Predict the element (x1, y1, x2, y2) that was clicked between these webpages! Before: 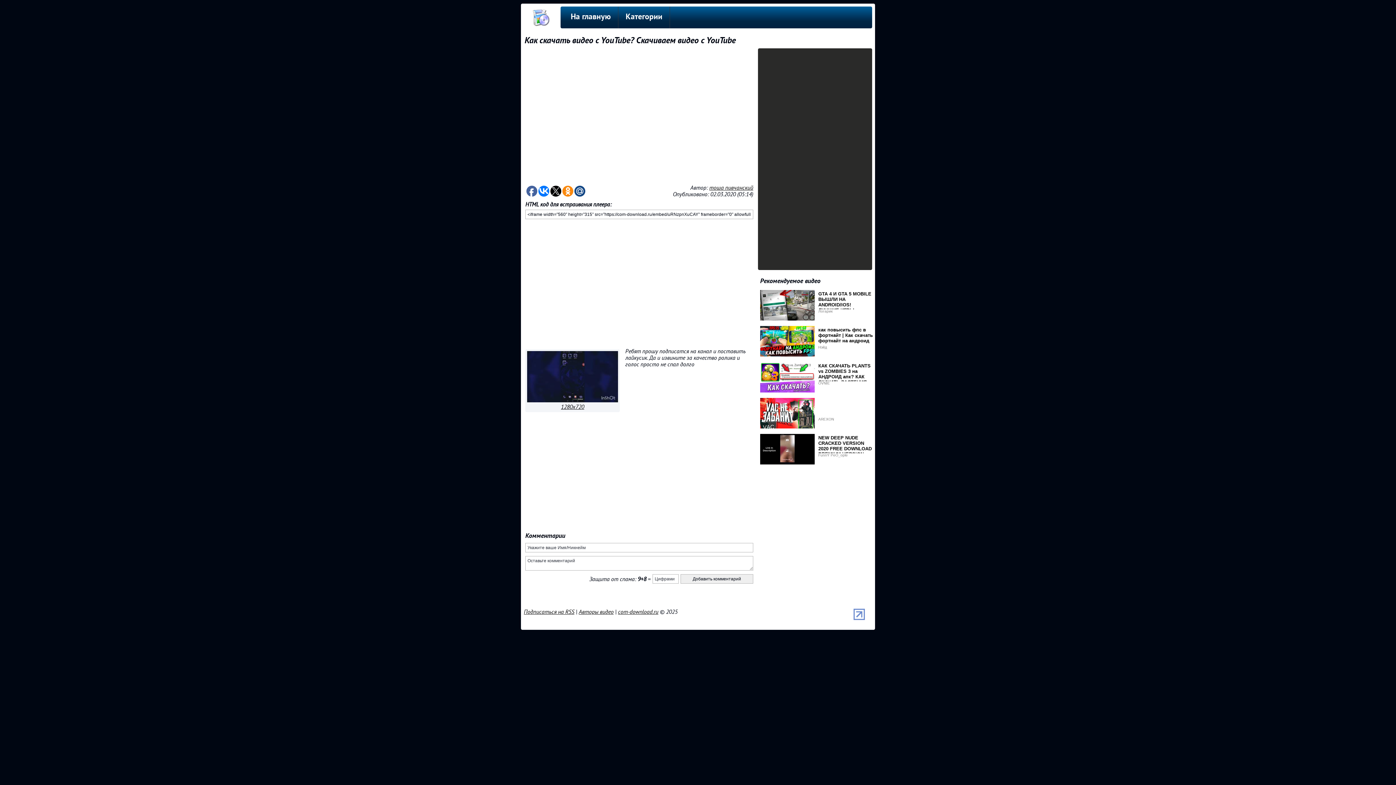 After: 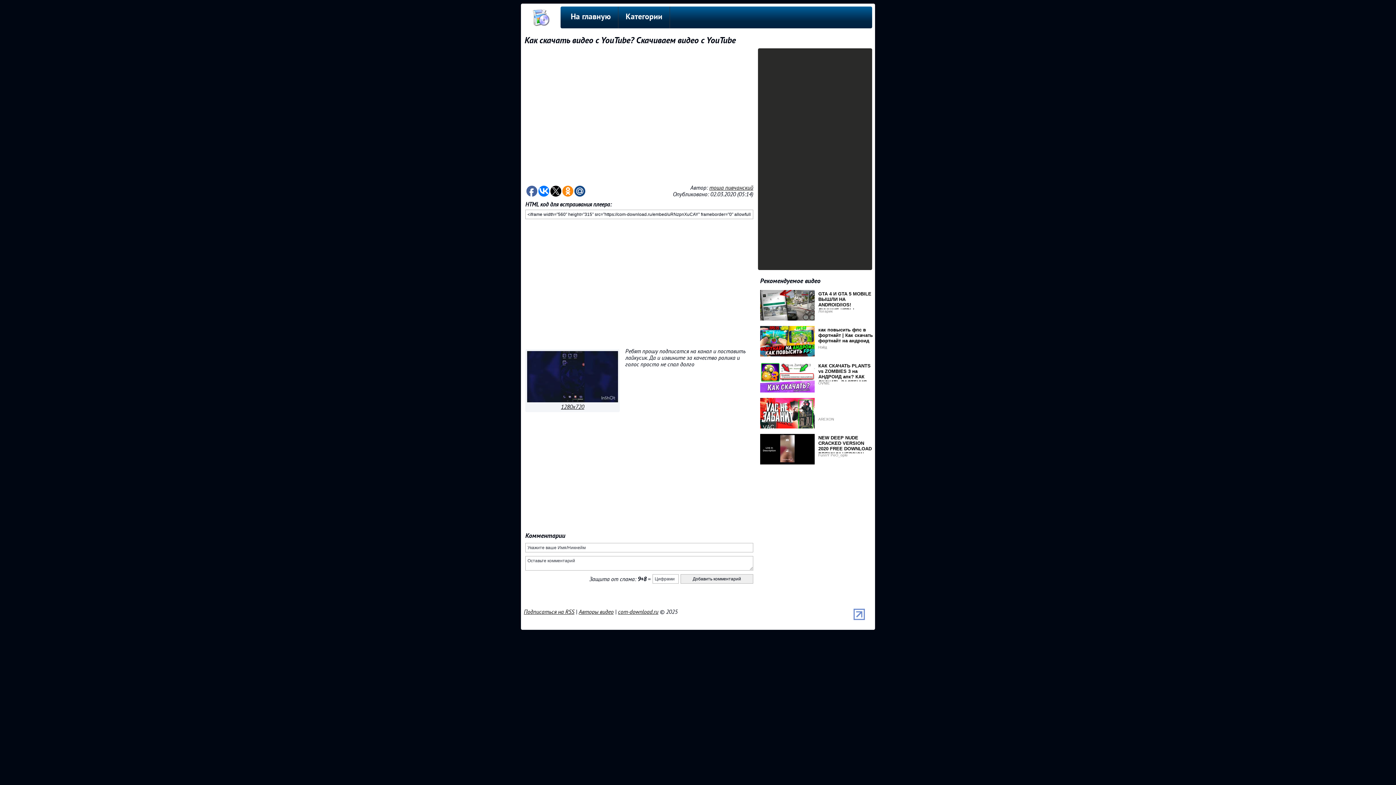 Action: bbox: (526, 185, 537, 196)